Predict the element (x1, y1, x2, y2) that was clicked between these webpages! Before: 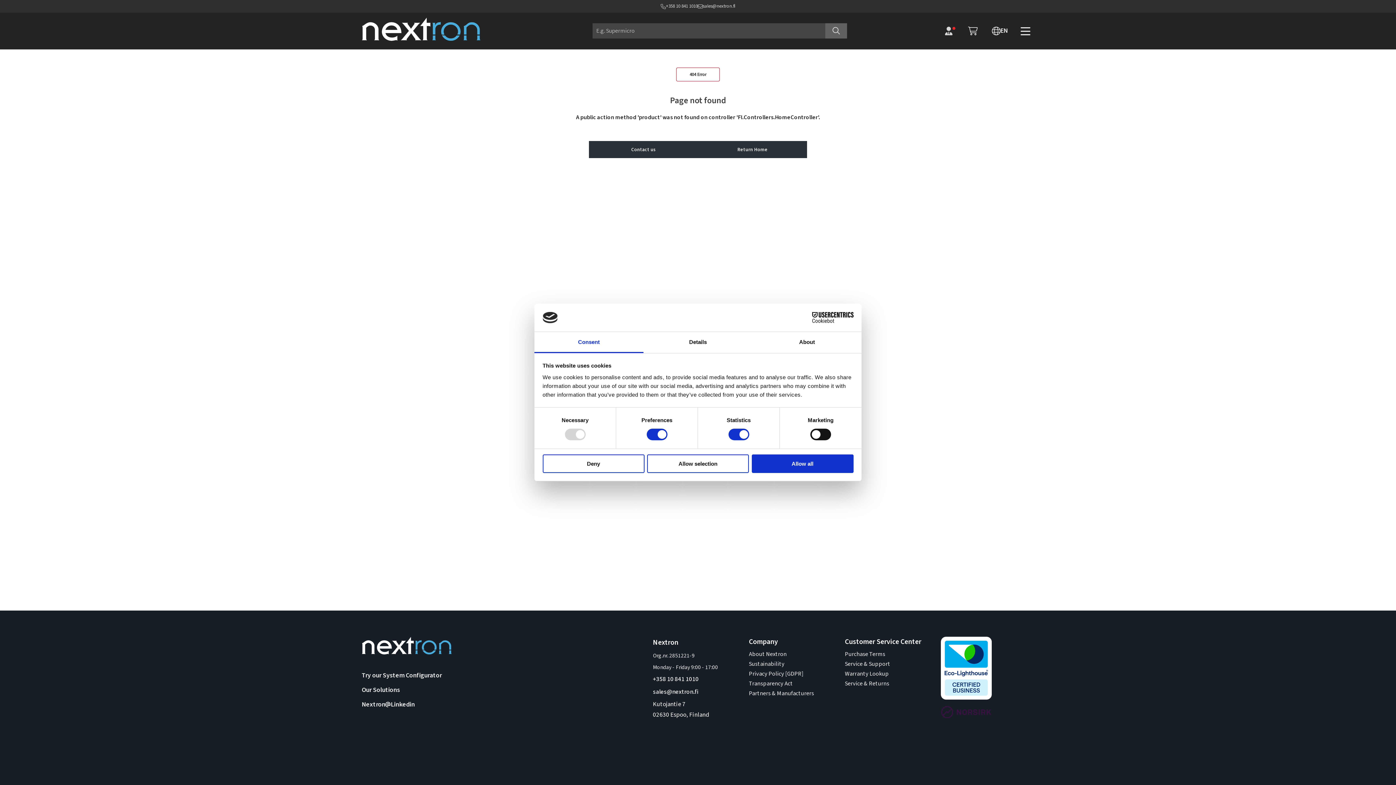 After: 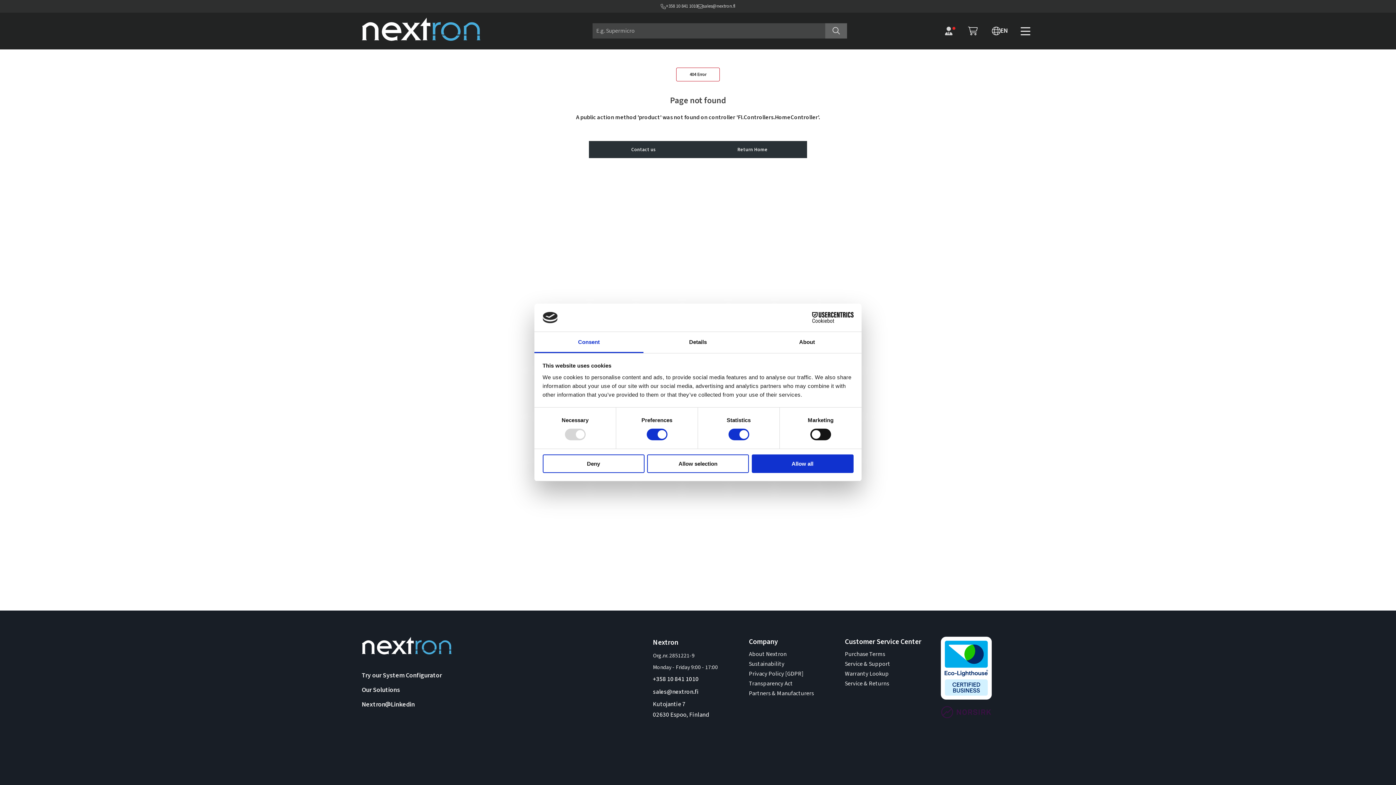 Action: bbox: (361, 699, 414, 710) label: Nextrons linkedin profile